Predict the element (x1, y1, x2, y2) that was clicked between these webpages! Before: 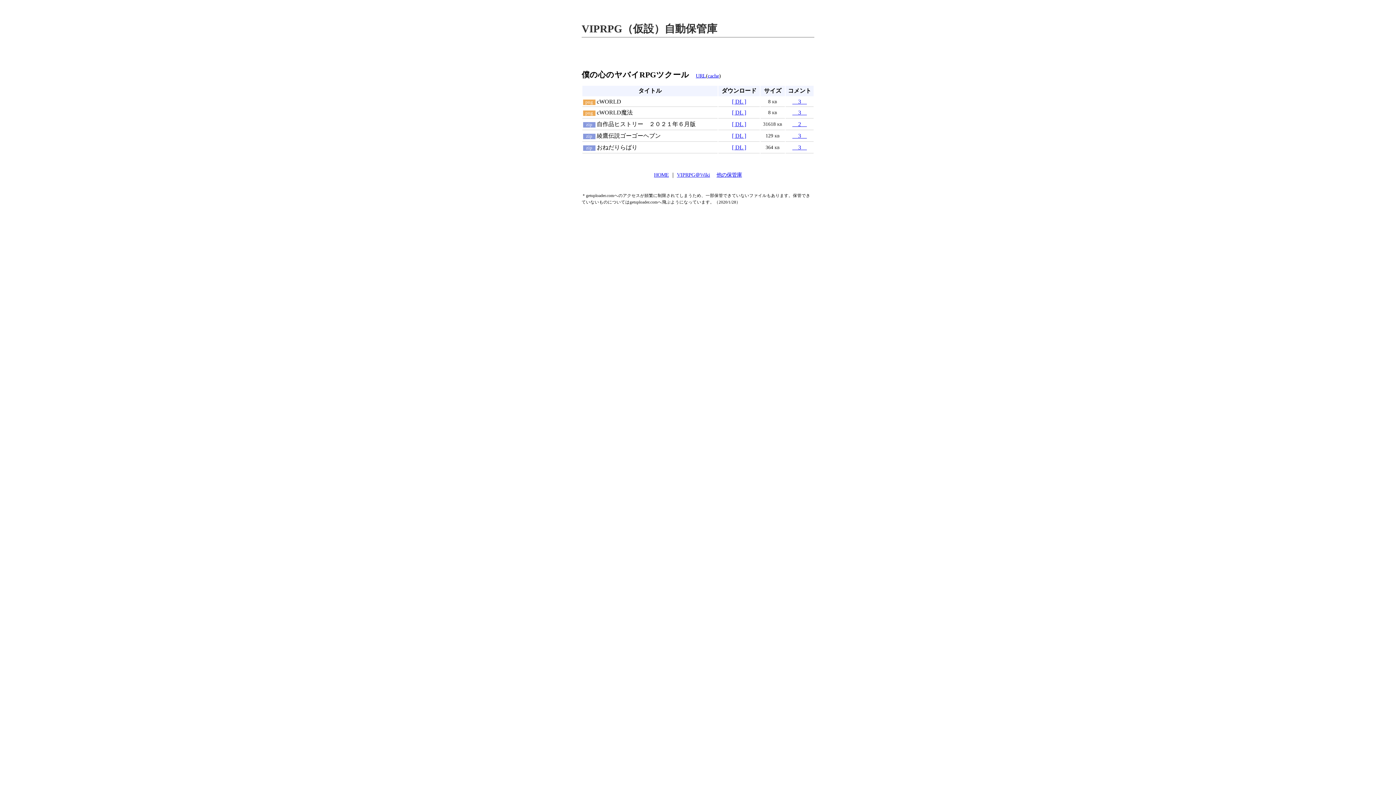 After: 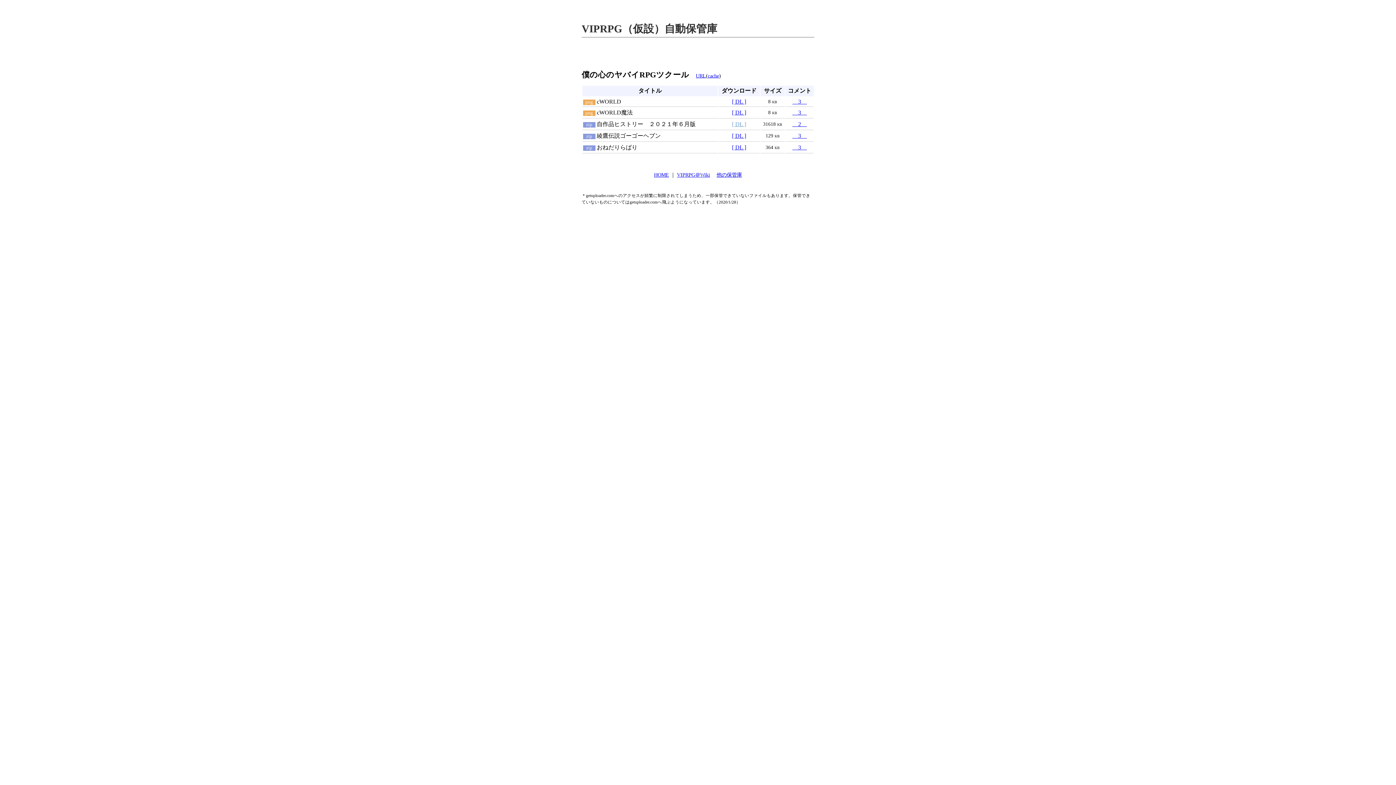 Action: bbox: (732, 121, 746, 127) label: [ DL ]